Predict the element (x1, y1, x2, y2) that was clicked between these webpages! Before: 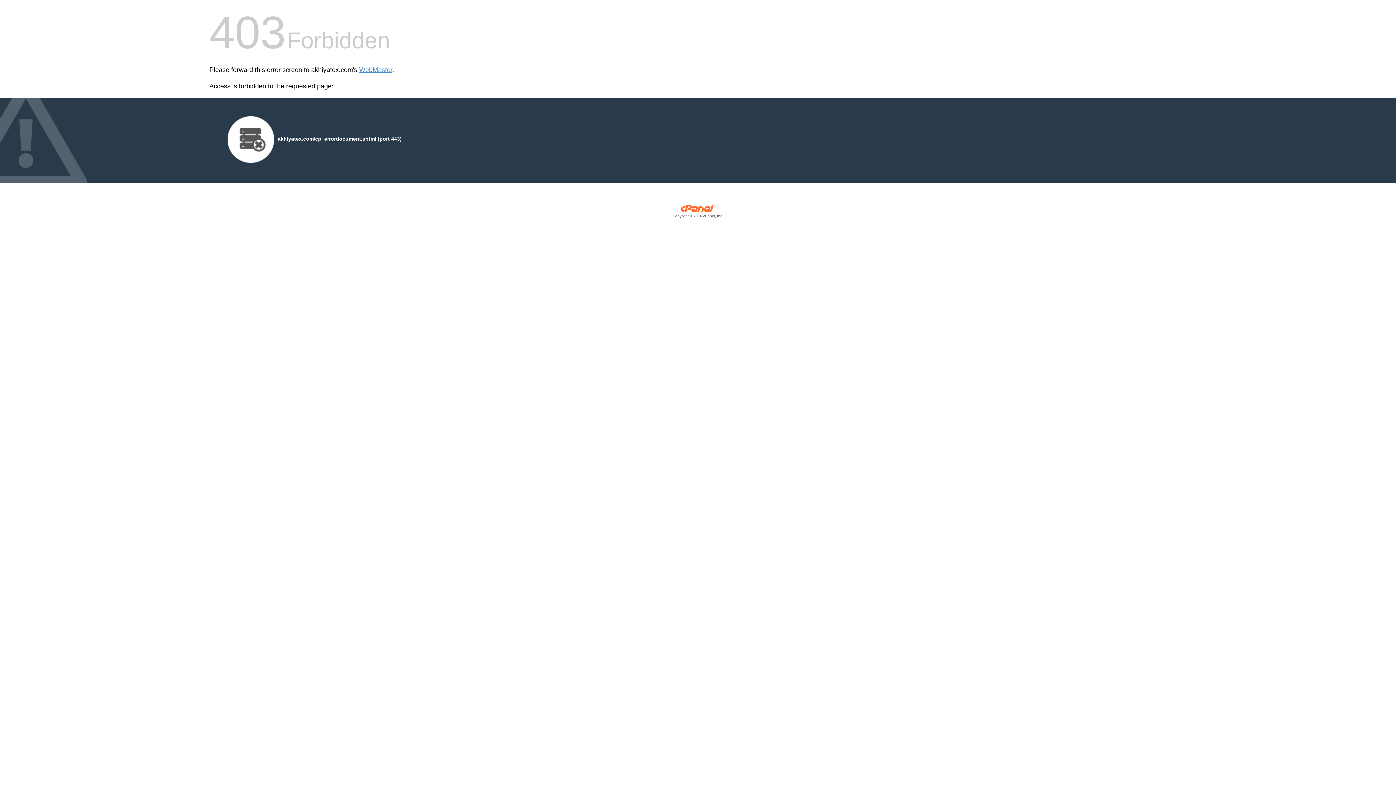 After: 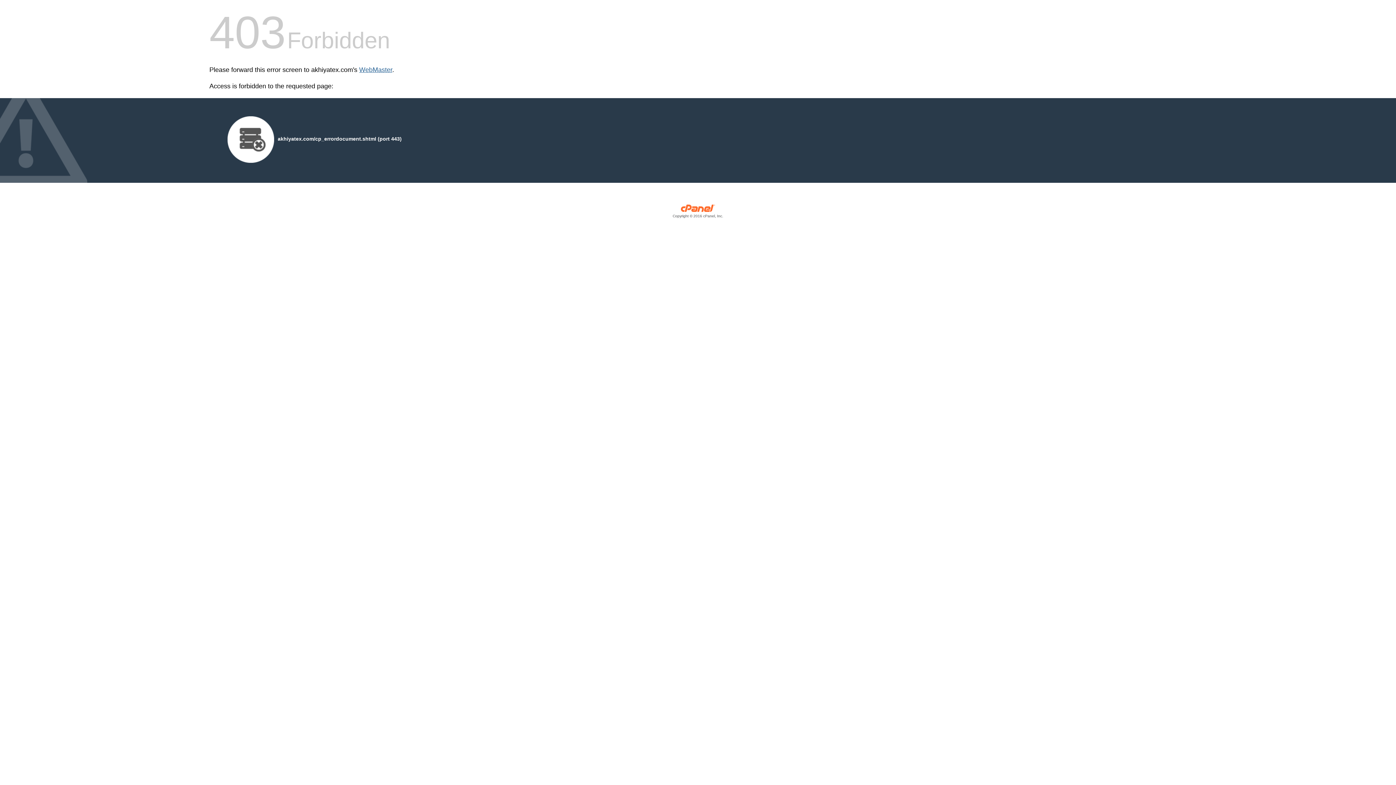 Action: bbox: (359, 66, 392, 73) label: WebMaster